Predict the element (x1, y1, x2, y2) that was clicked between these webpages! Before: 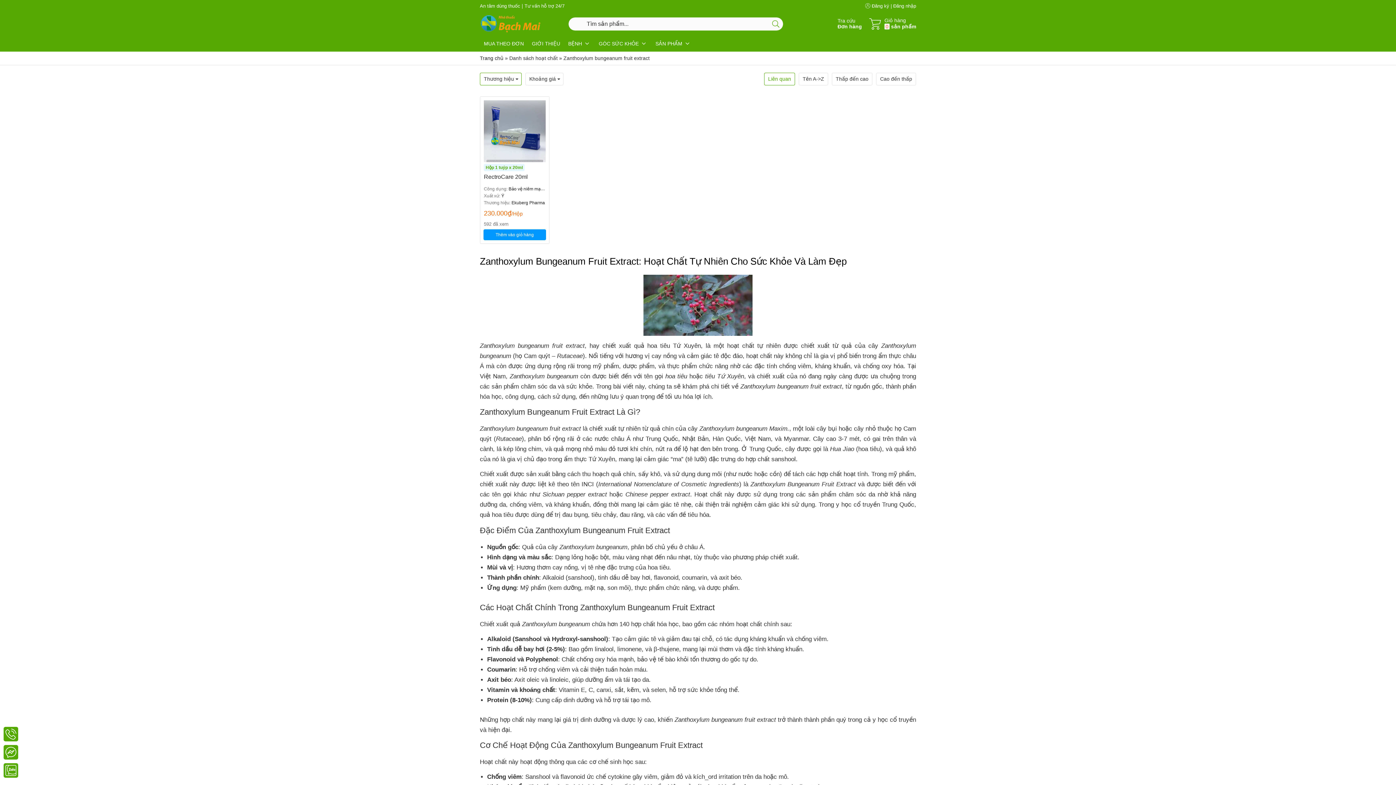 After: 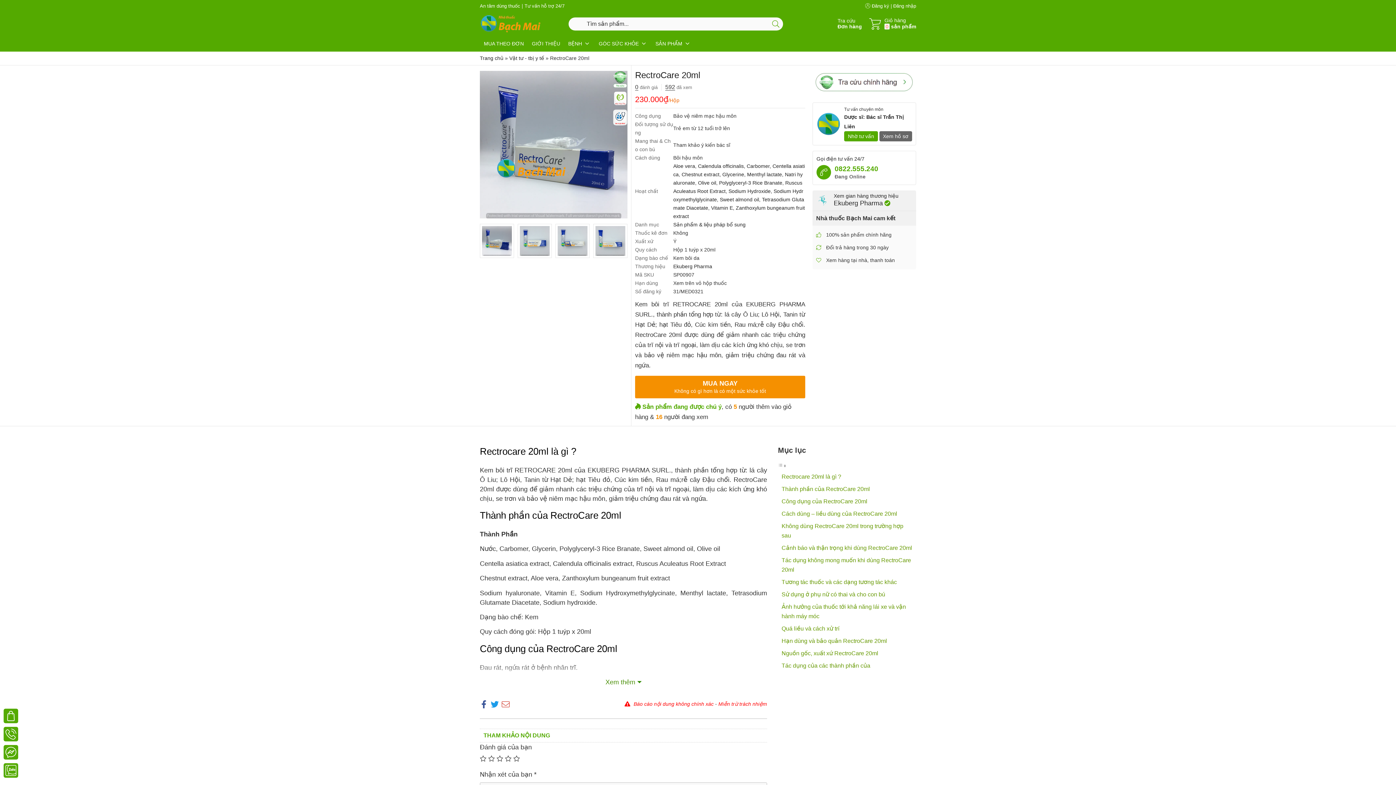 Action: bbox: (480, 96, 549, 243) label: Hộp 1 tuýp x 20ml
RectroCare 20ml
Công dụng: Bảo vệ niêm mạc hậu môn
Xuất xứ: Ý
Thương hiệu: Ekuberg Pharma
230.000₫/Hộp
592 đã xem